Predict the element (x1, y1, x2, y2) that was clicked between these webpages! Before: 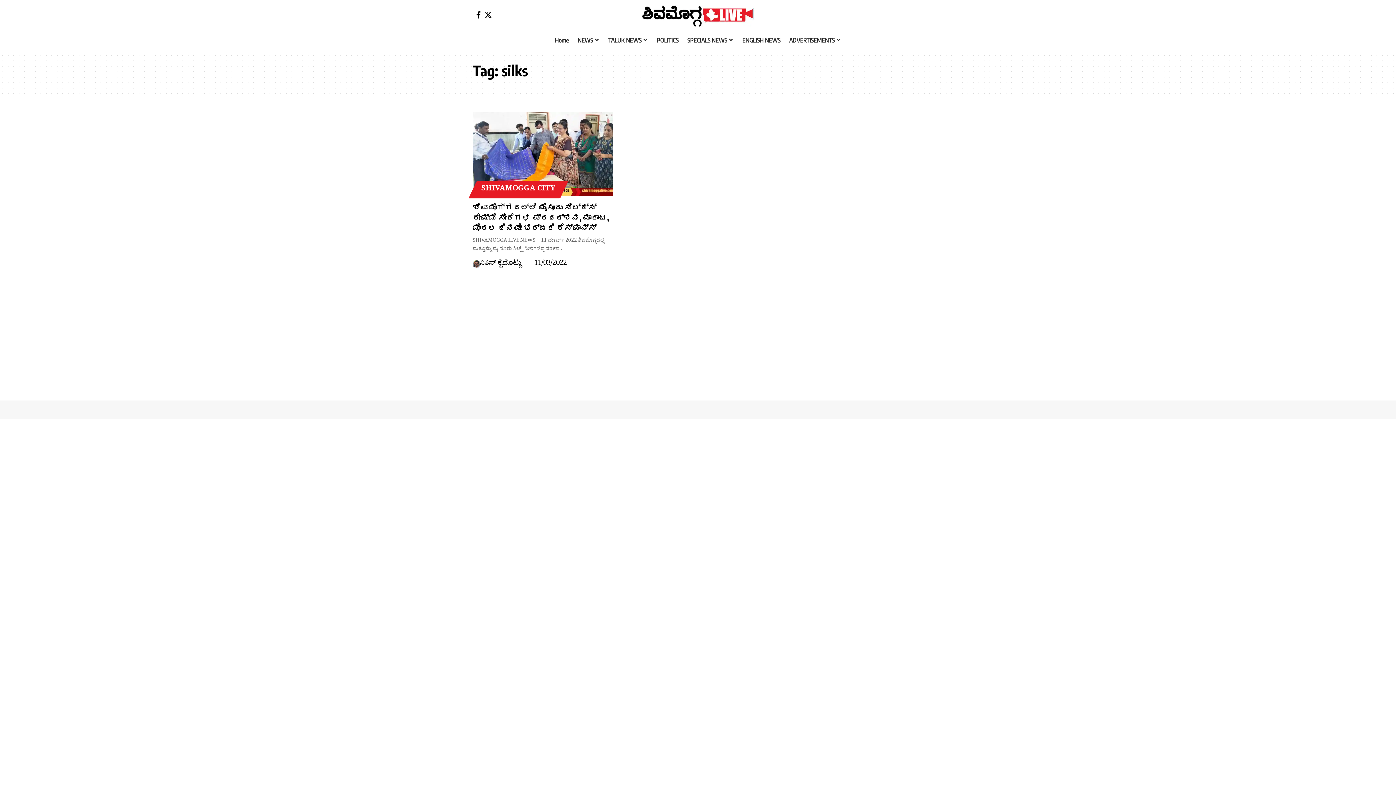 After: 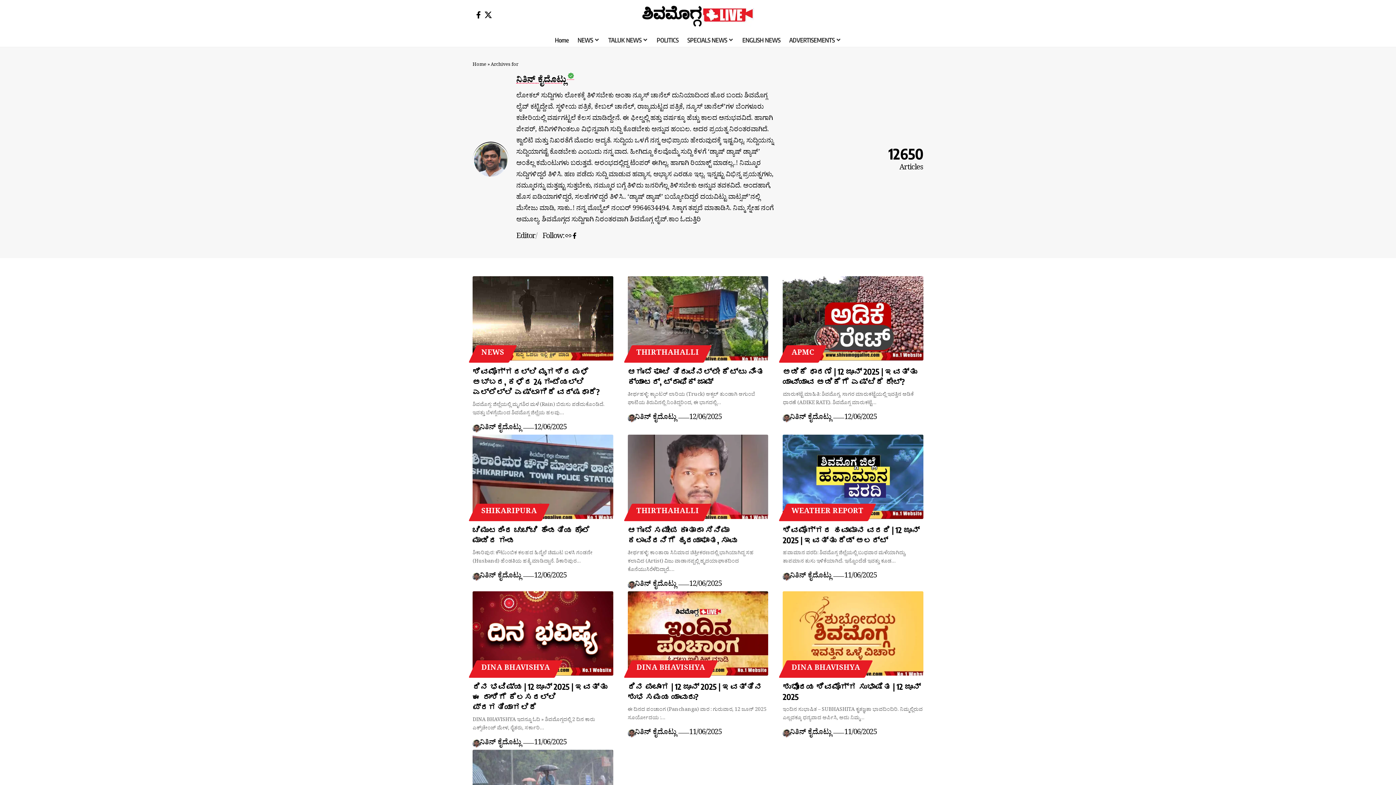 Action: bbox: (480, 258, 521, 270) label: ನಿತಿನ್‌ ಕೈದೊಟ್ಲು